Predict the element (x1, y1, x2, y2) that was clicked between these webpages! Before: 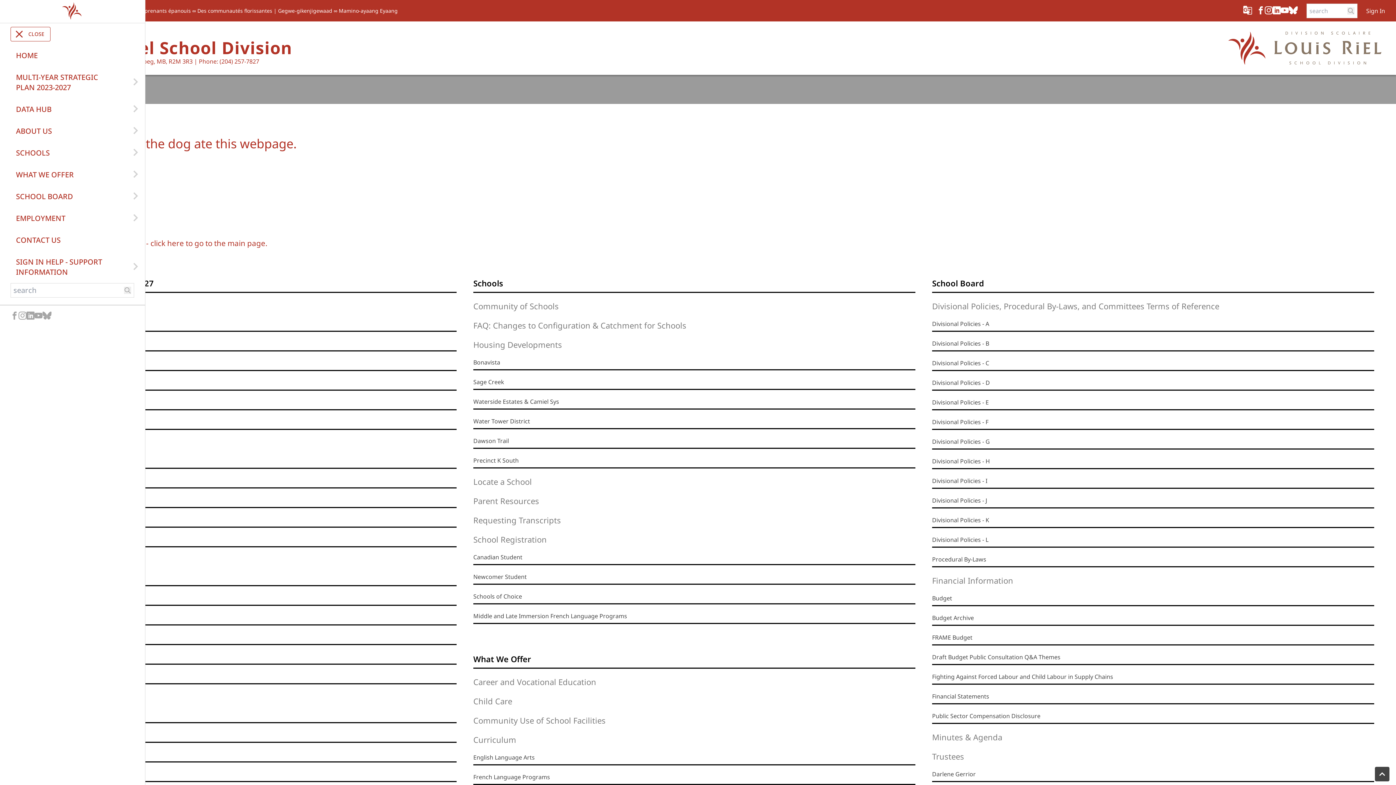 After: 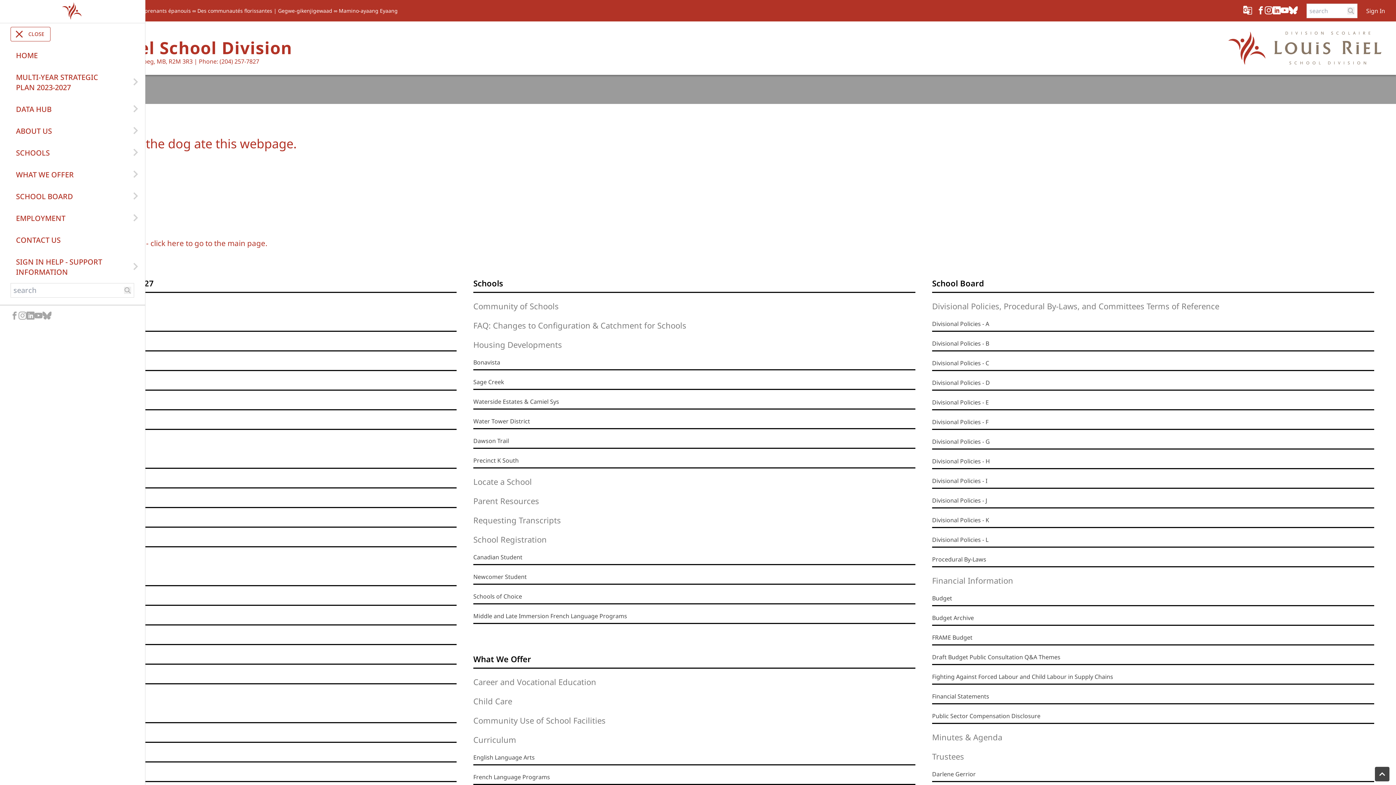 Action: bbox: (1375, 767, 1389, 781)